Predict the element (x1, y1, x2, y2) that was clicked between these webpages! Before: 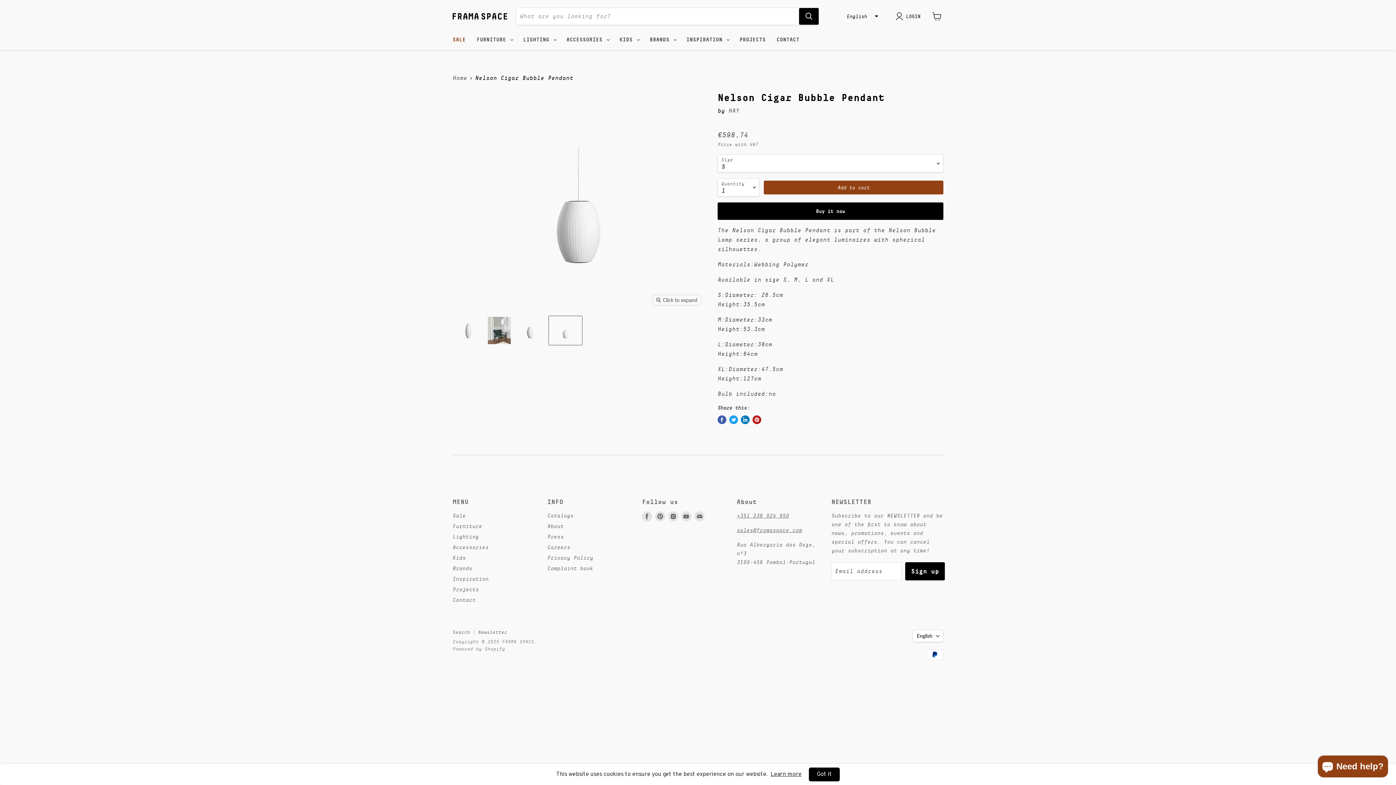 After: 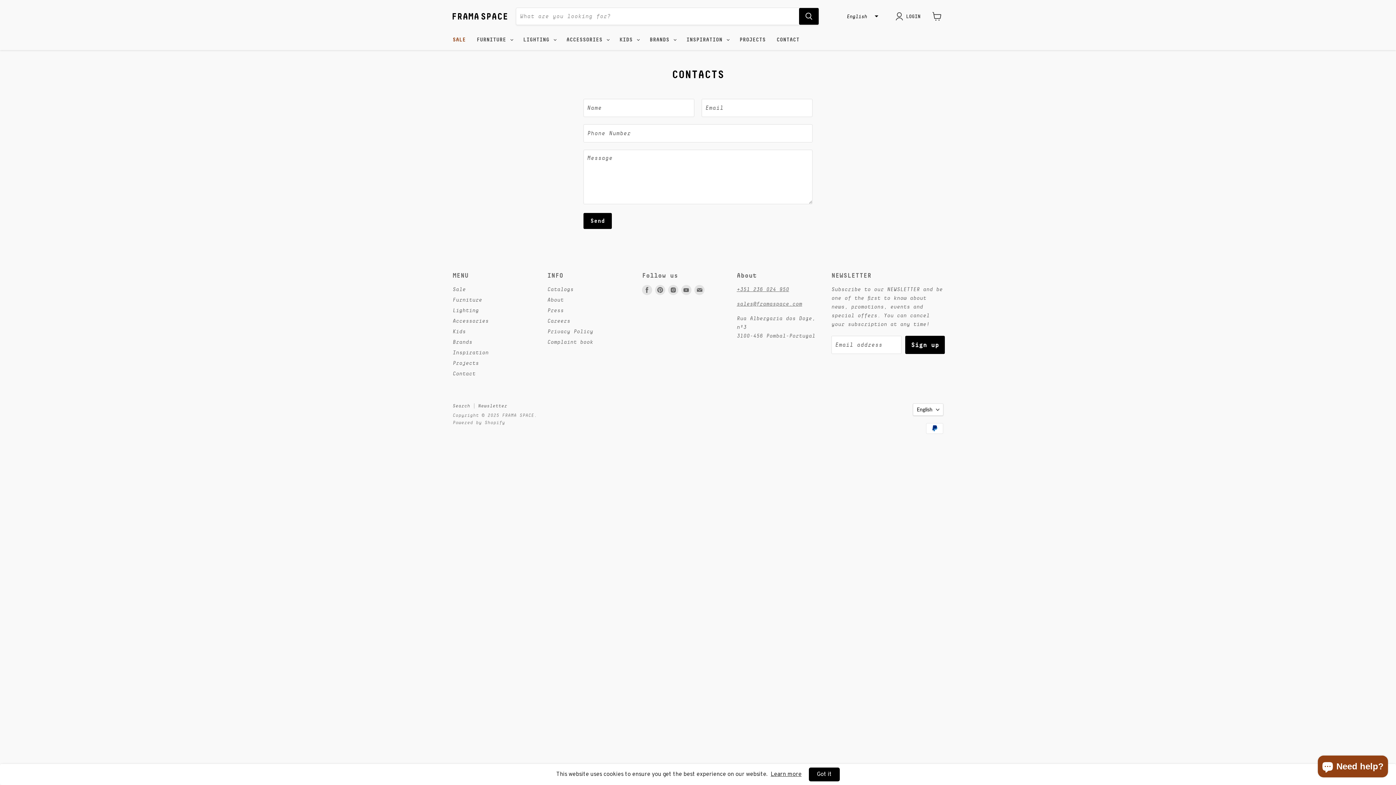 Action: label: Contact bbox: (452, 597, 475, 603)